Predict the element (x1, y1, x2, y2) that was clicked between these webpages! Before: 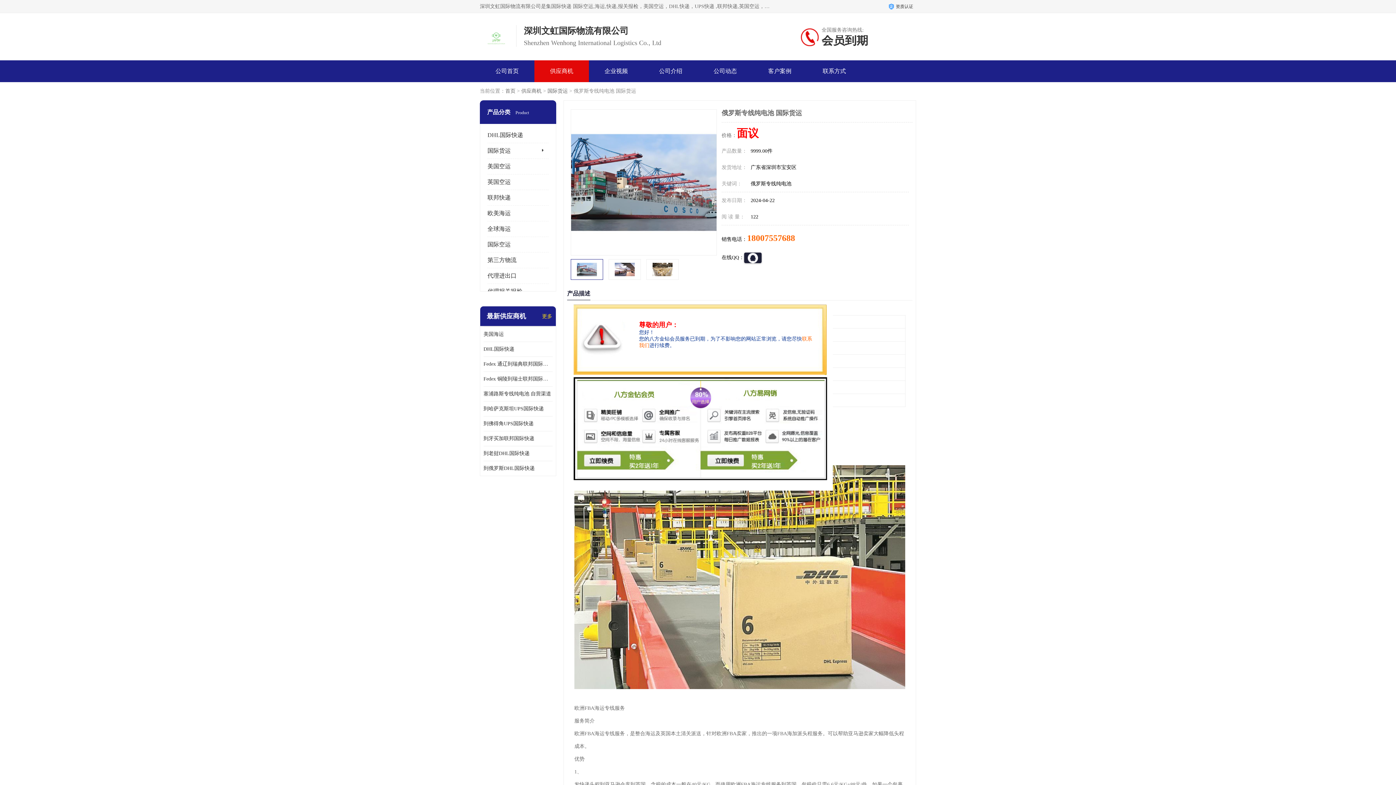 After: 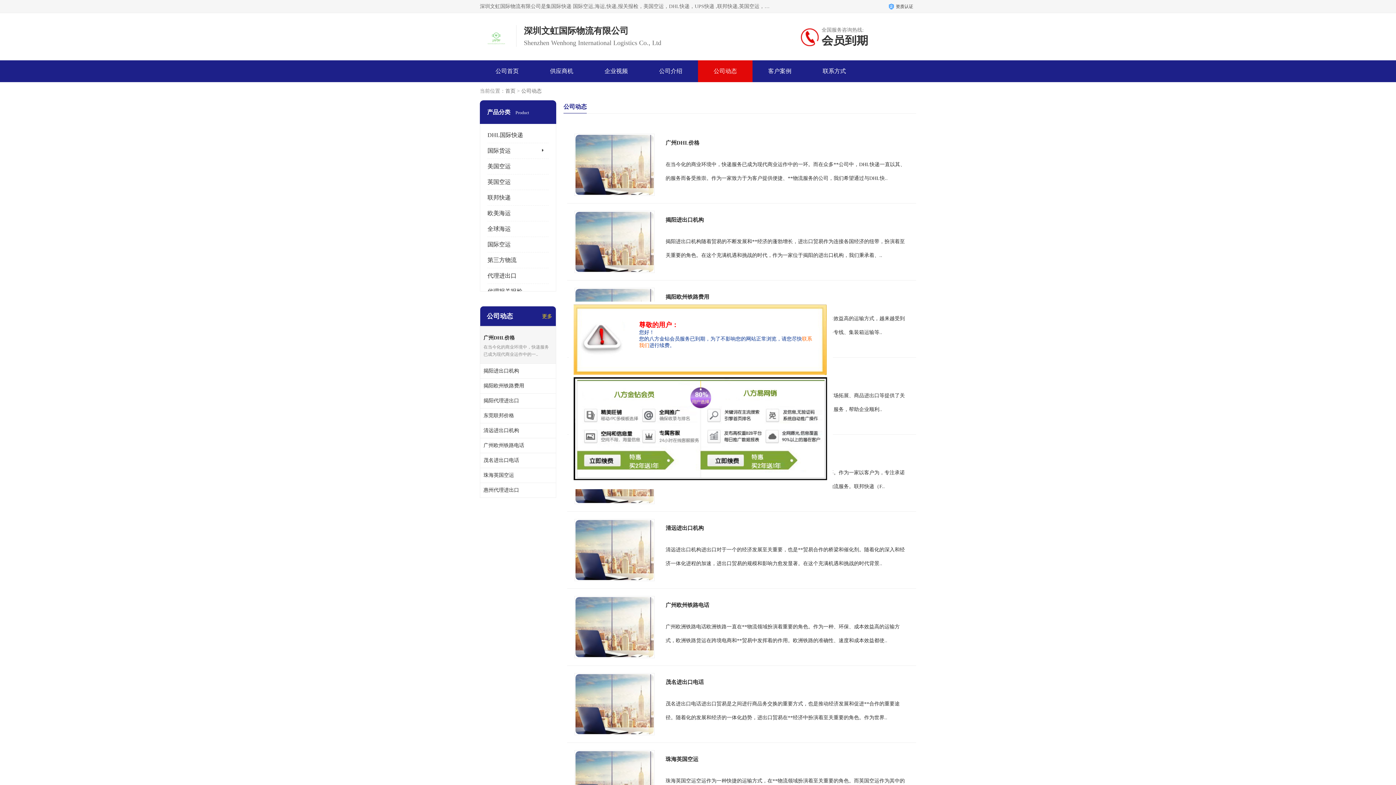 Action: label: 公司动态 bbox: (713, 68, 737, 74)